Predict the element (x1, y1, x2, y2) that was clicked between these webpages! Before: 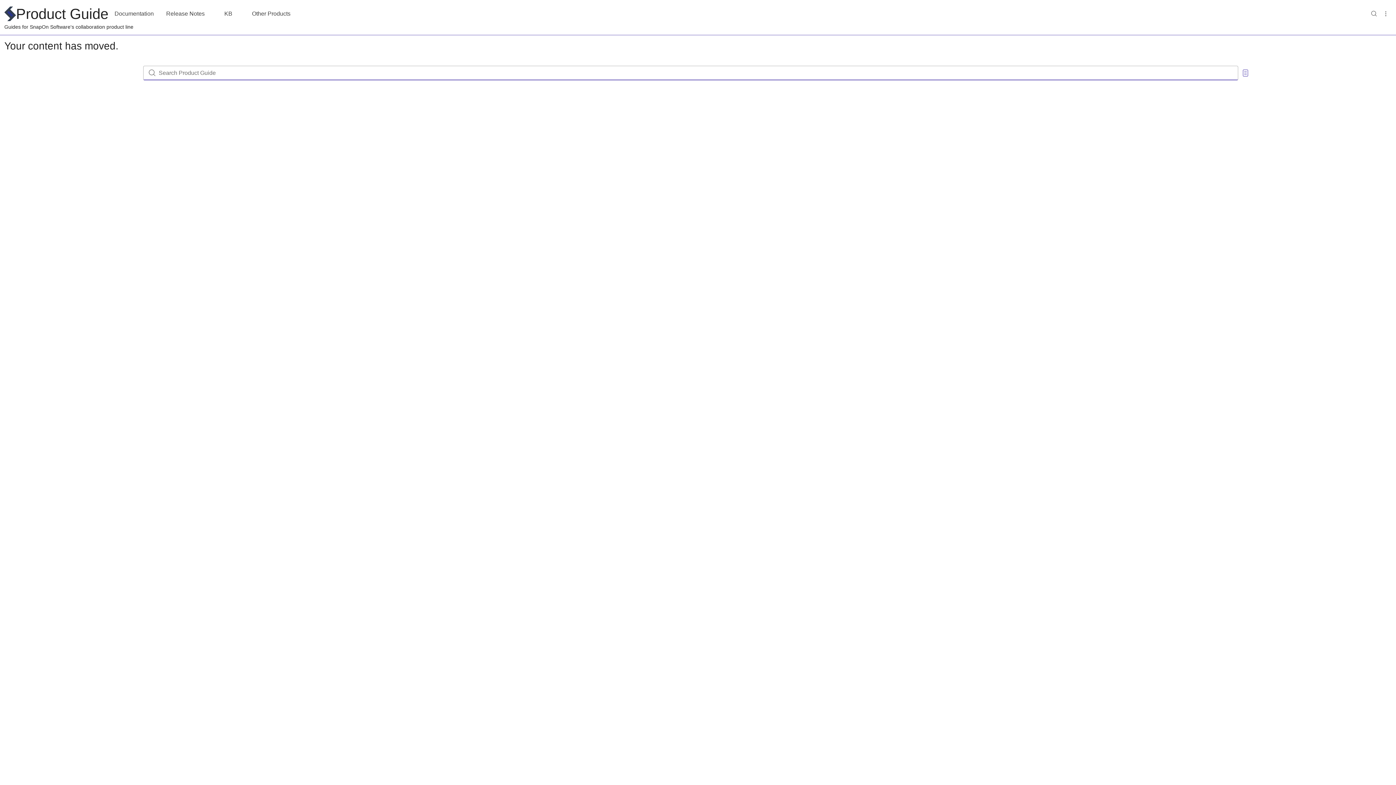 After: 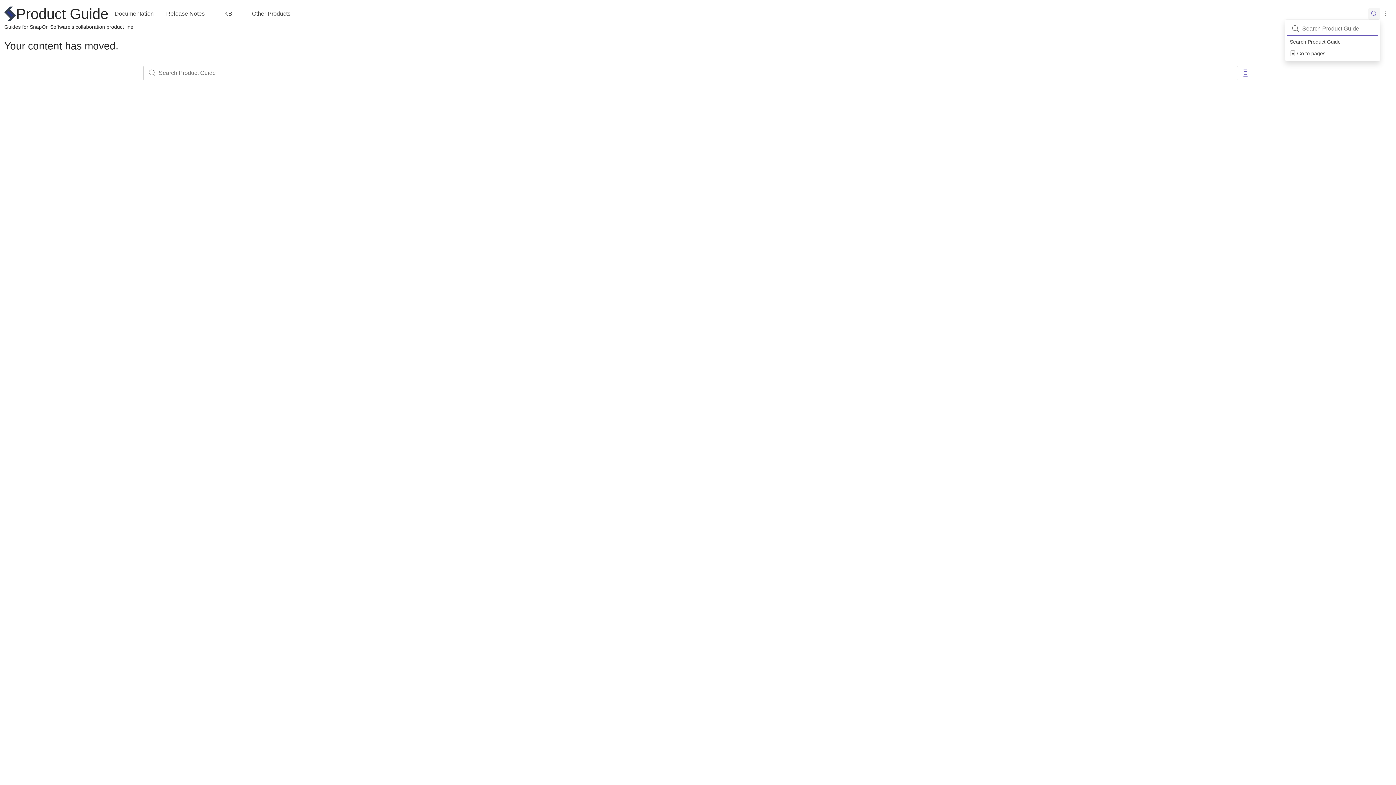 Action: bbox: (1368, 4, 1380, 16) label: Search pages